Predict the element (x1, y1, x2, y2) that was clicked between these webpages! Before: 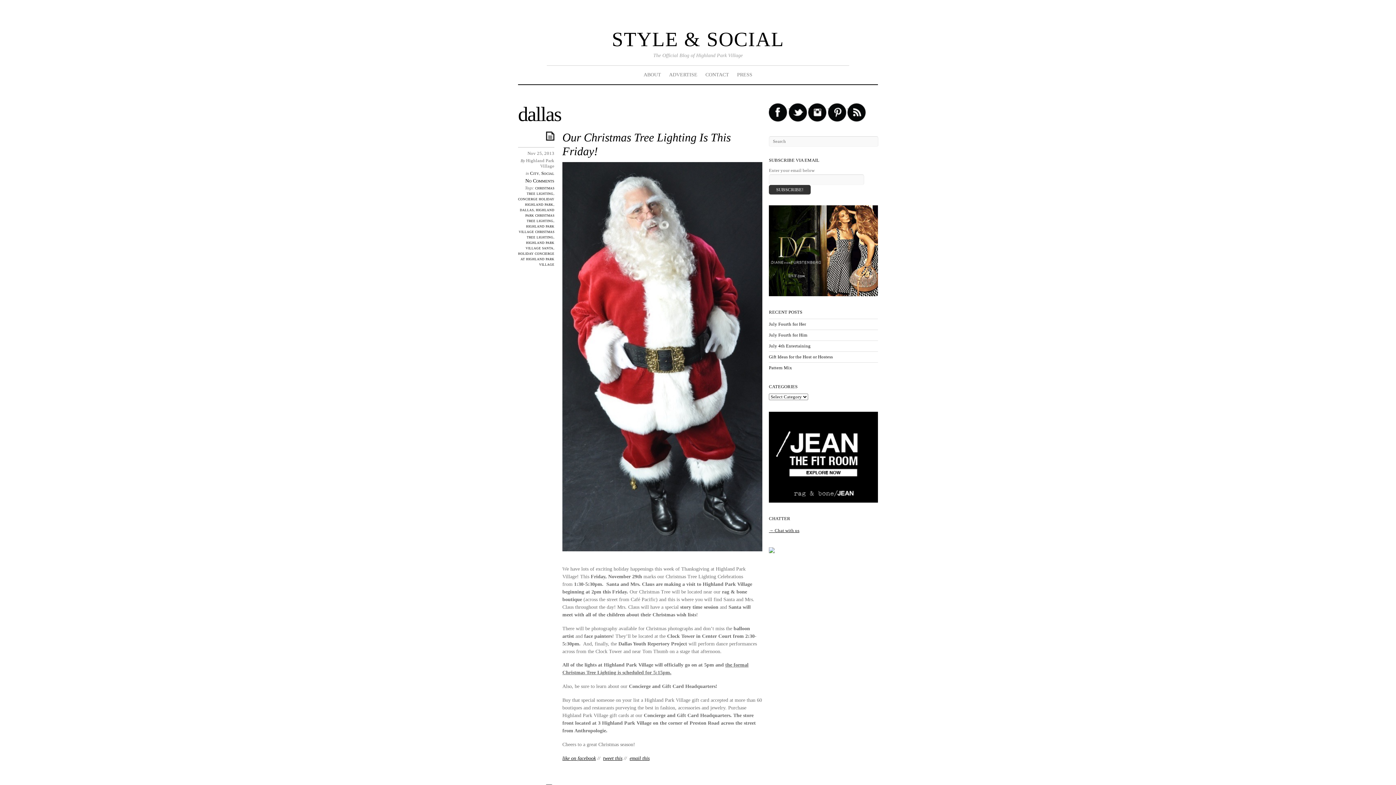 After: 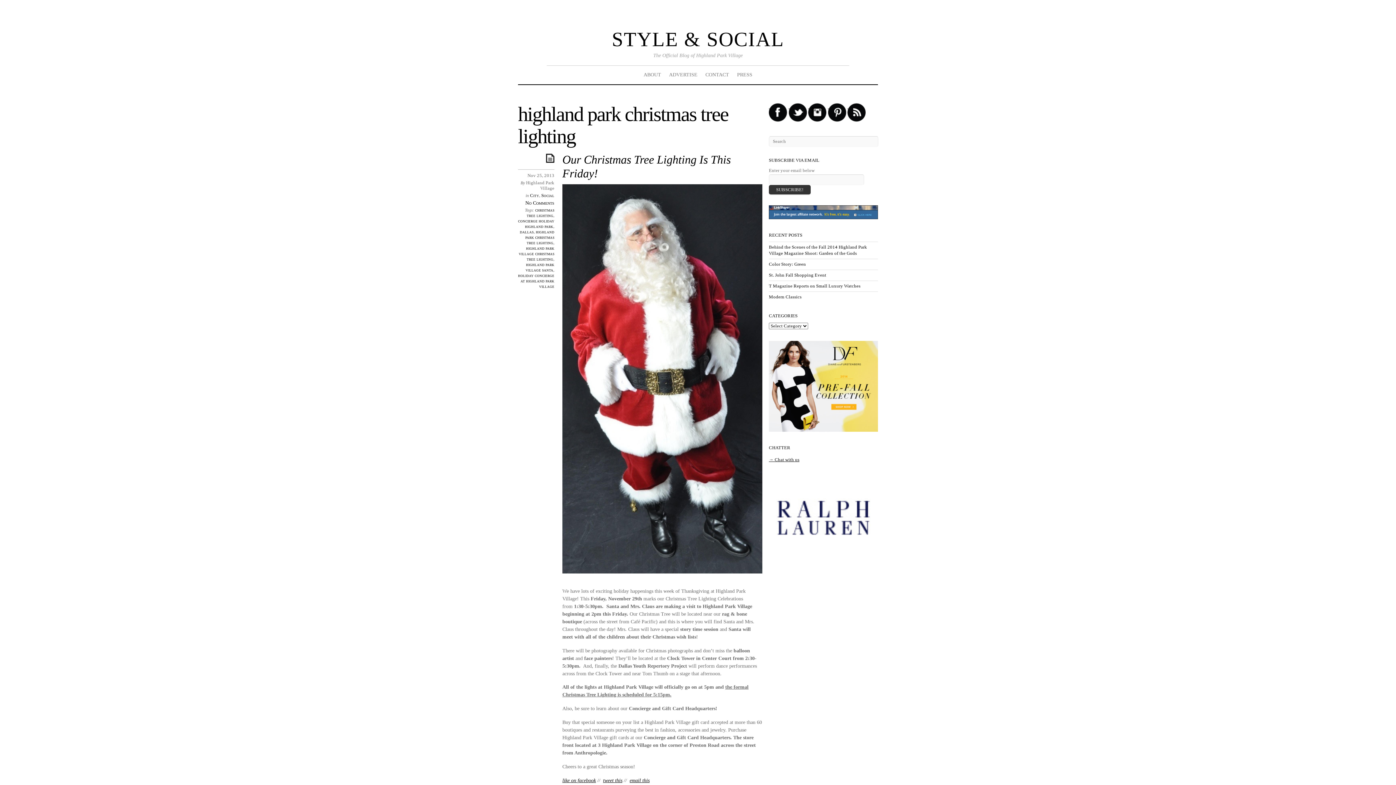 Action: bbox: (525, 207, 554, 223) label: highland park christmas tree lighting